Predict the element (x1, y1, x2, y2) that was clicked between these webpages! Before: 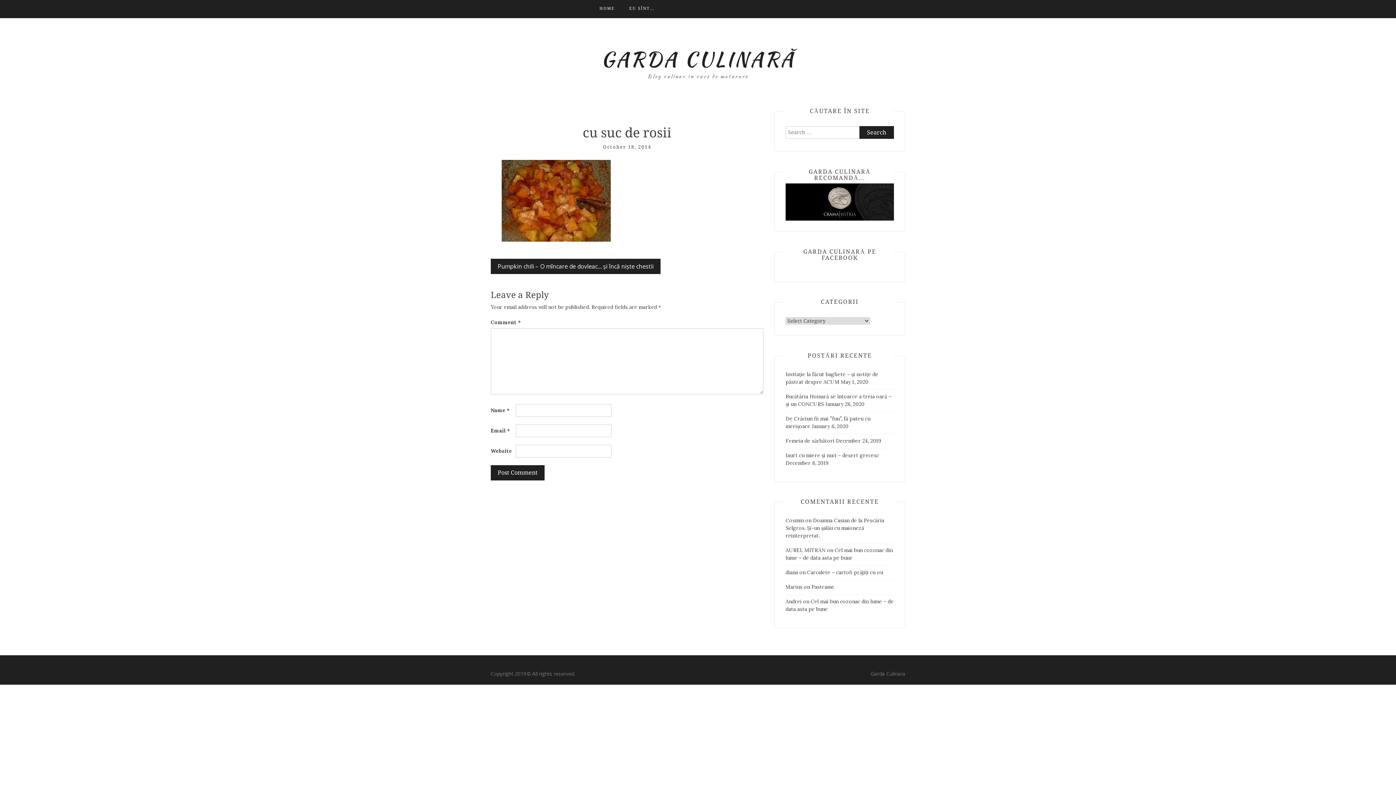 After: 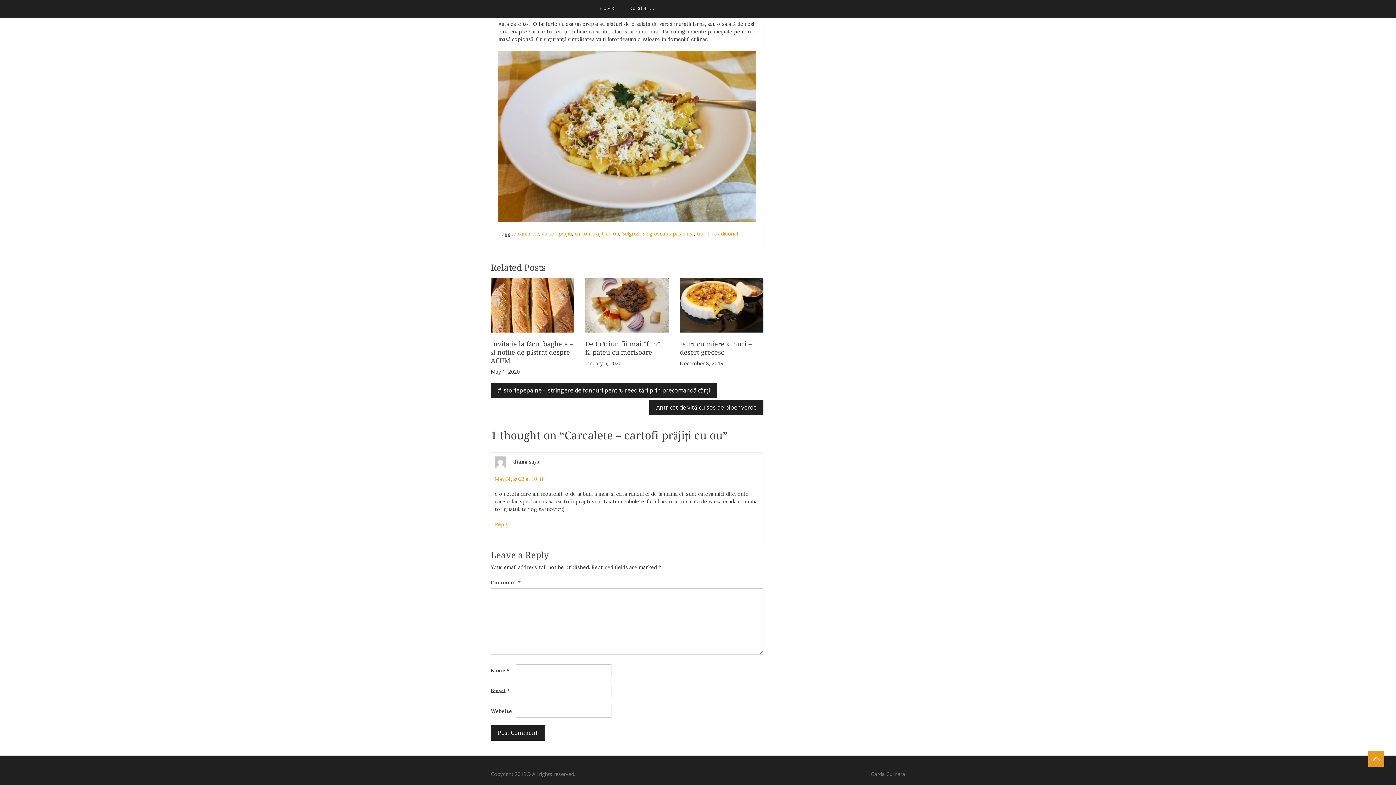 Action: bbox: (807, 569, 883, 575) label: Carcalete – cartofi prăjiți cu ou